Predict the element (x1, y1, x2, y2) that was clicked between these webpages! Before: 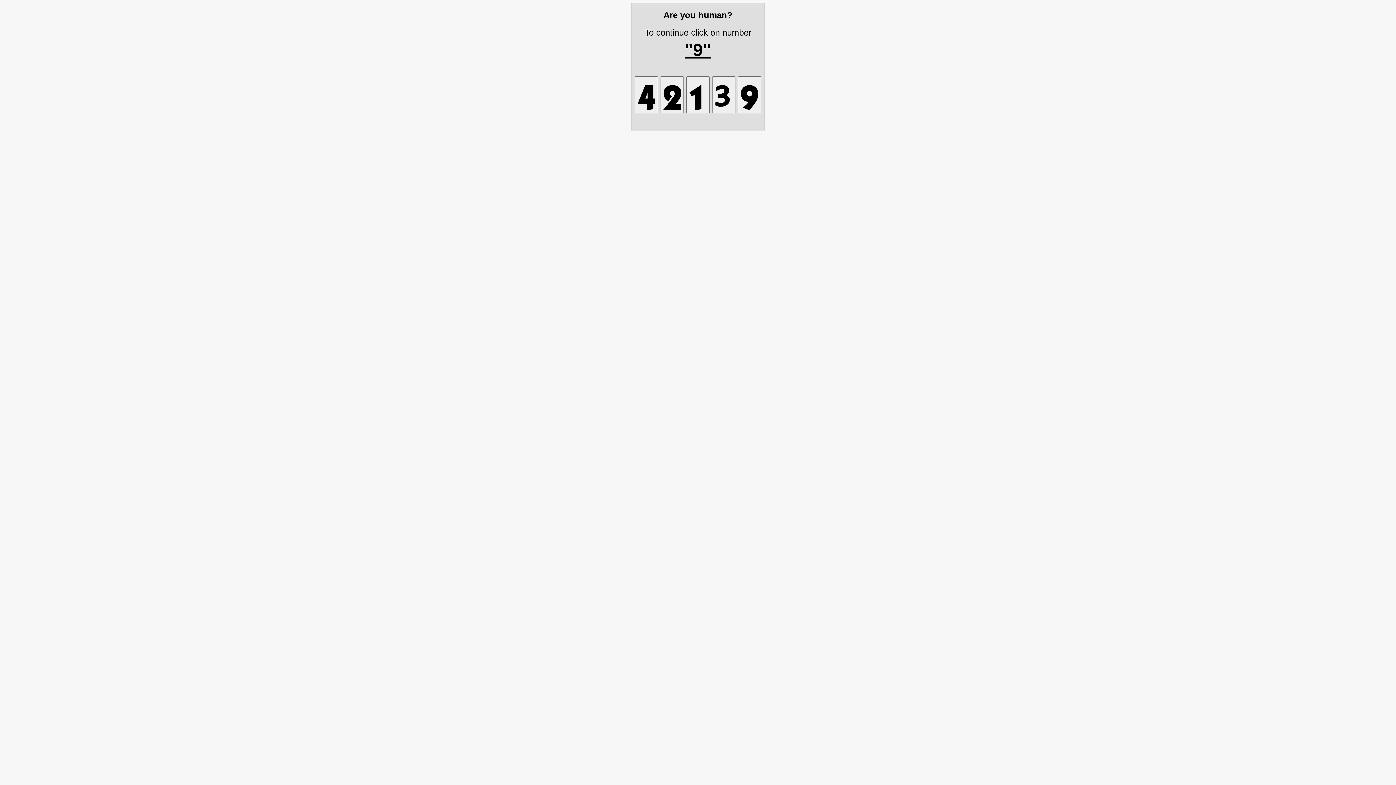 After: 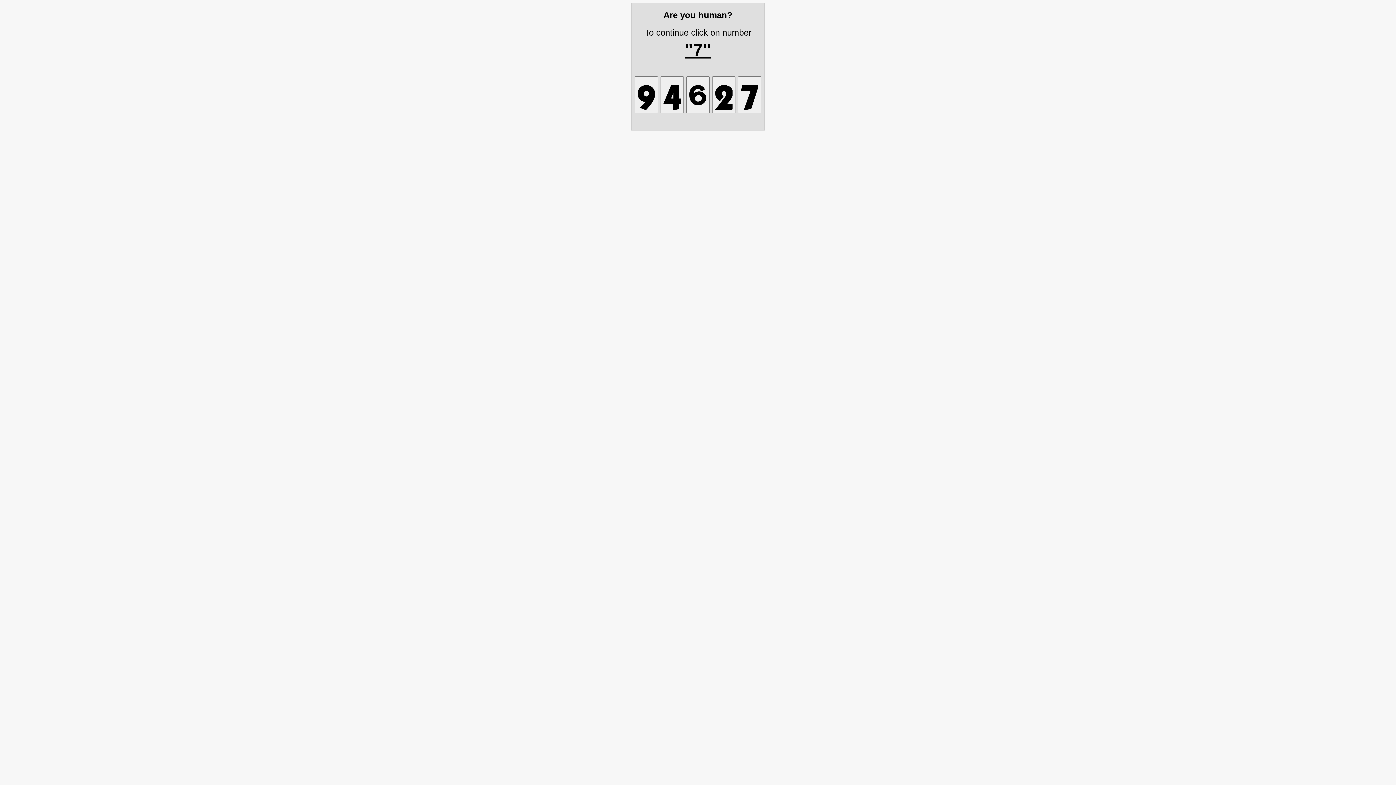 Action: bbox: (712, 76, 735, 113)